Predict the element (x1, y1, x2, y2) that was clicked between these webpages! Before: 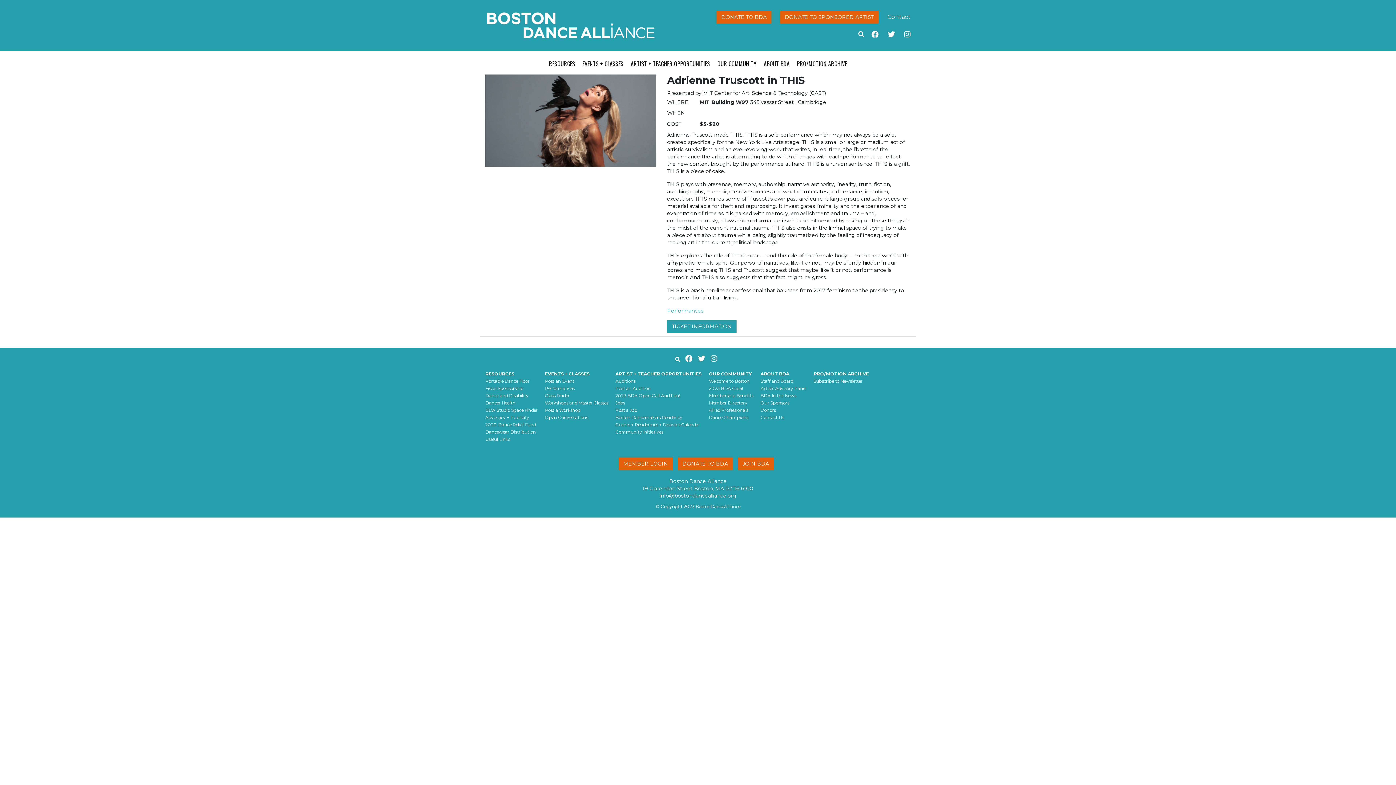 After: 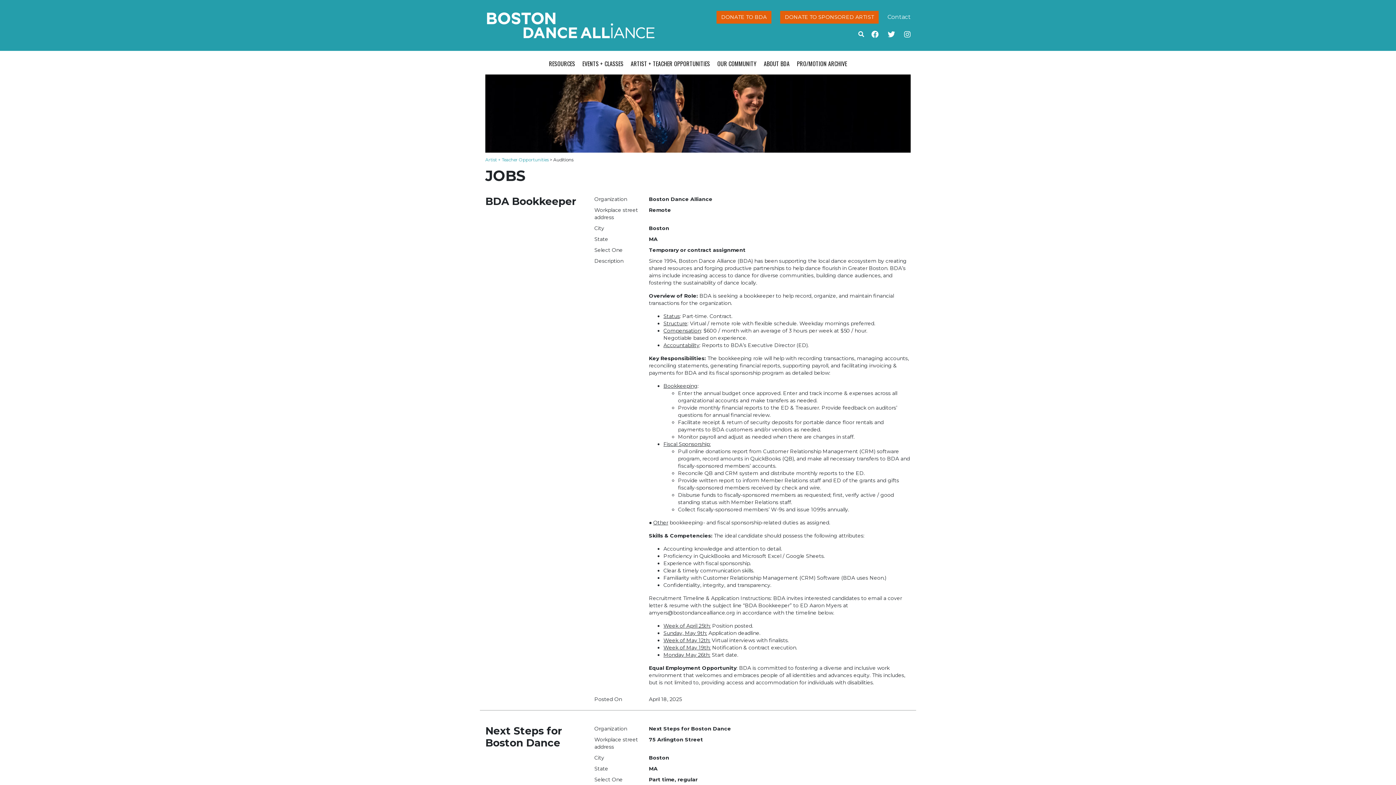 Action: bbox: (615, 400, 625, 405) label: Jobs